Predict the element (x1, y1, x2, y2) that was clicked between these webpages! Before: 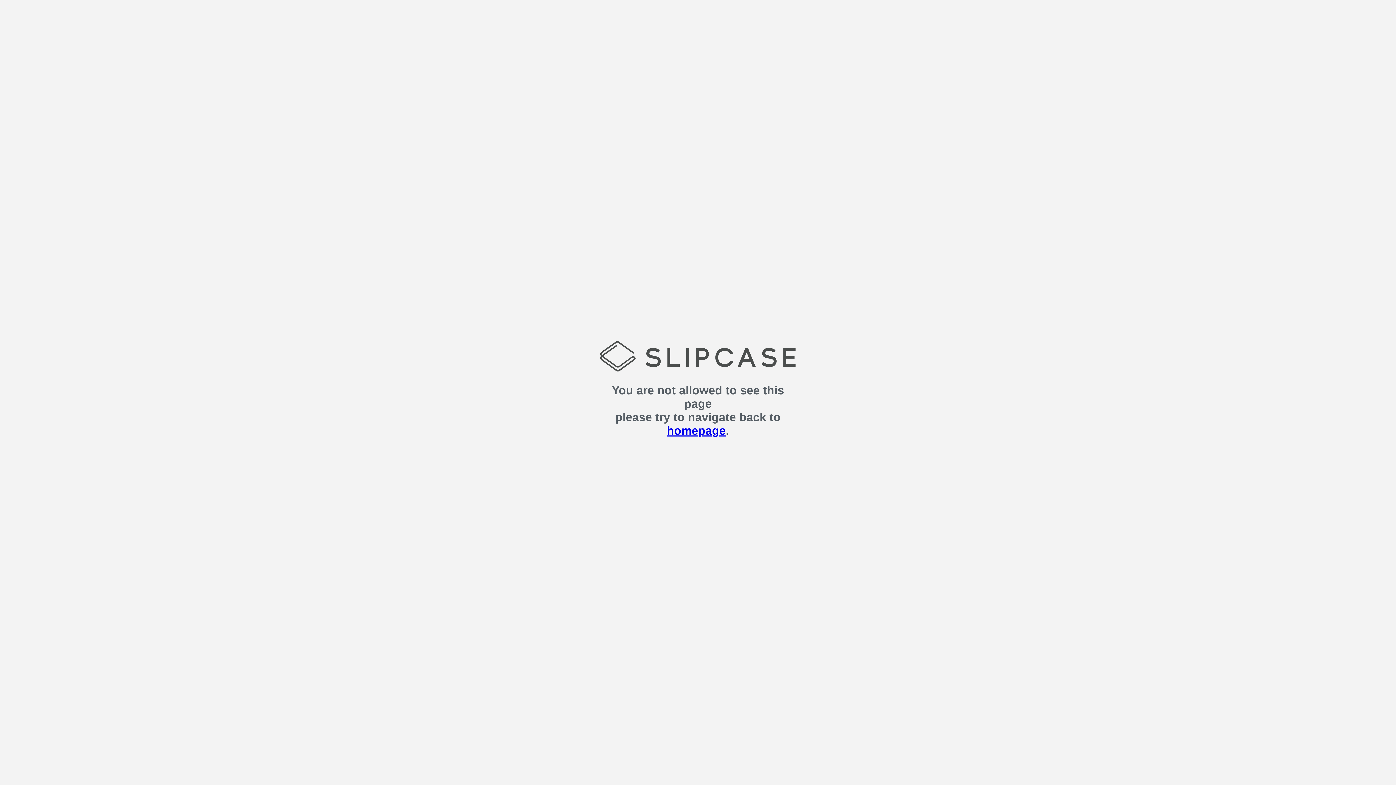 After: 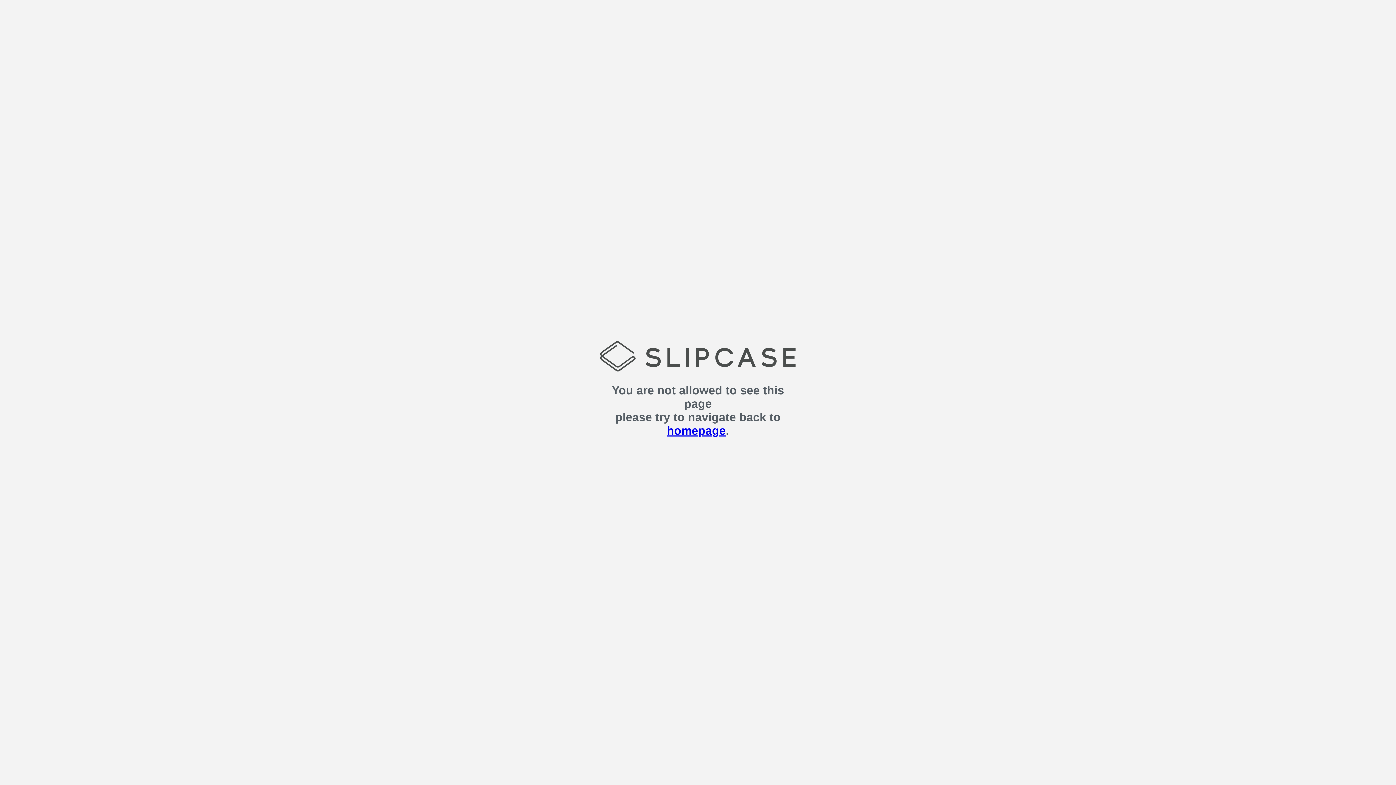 Action: bbox: (667, 424, 726, 437) label: homepage